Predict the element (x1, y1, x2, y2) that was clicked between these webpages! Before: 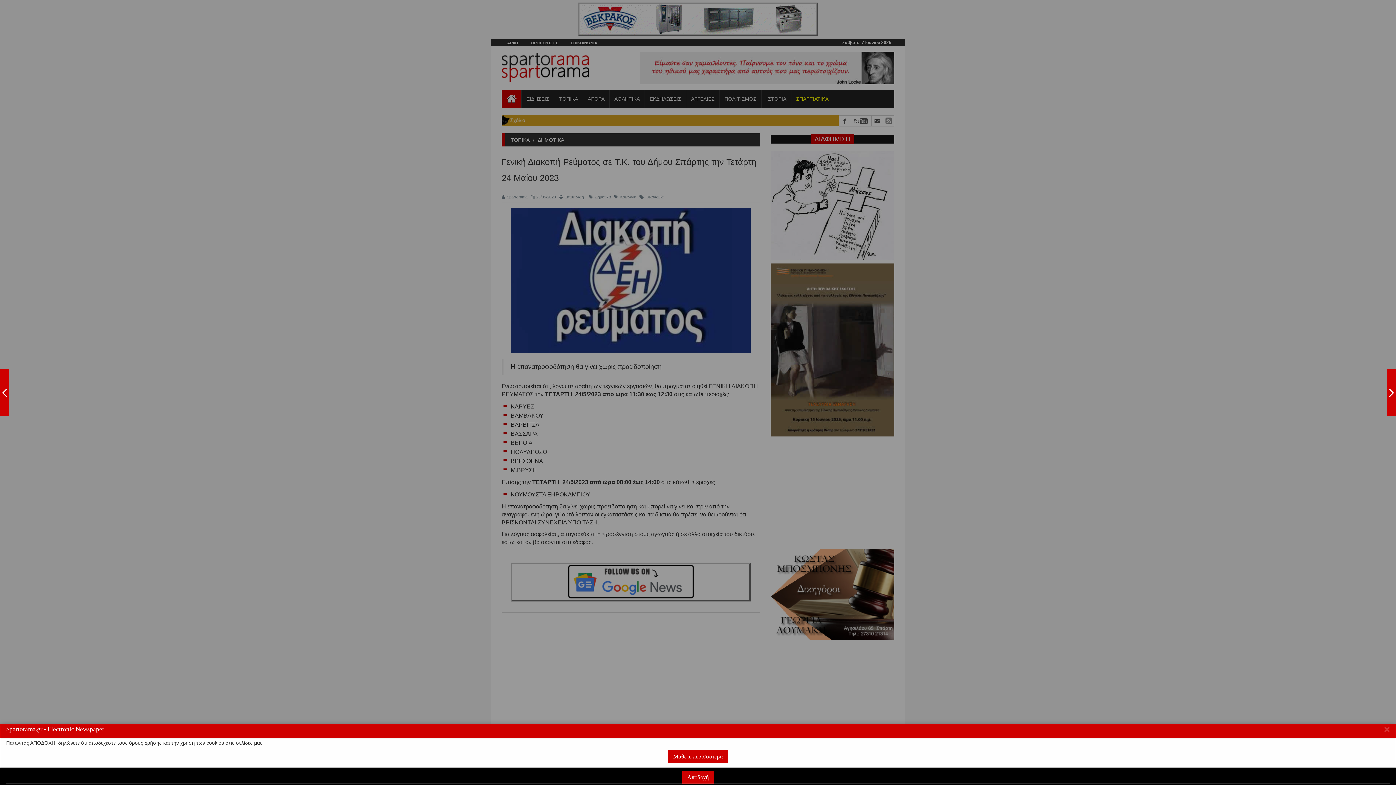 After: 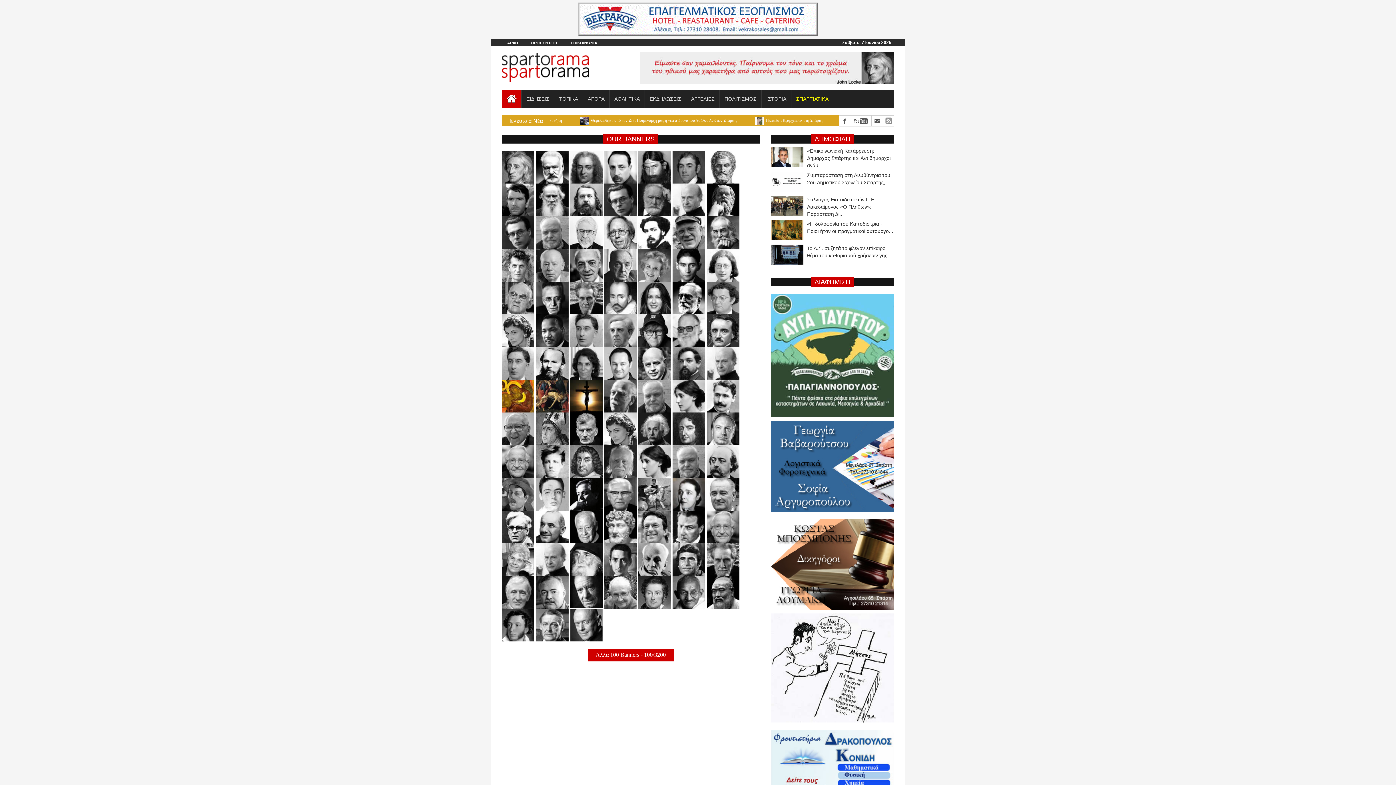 Action: bbox: (1387, 369, 1396, 416) label: ΔΕΙΤΕ ΤΑ ΓΝΩΜΙΚΑ ΜΑΣ